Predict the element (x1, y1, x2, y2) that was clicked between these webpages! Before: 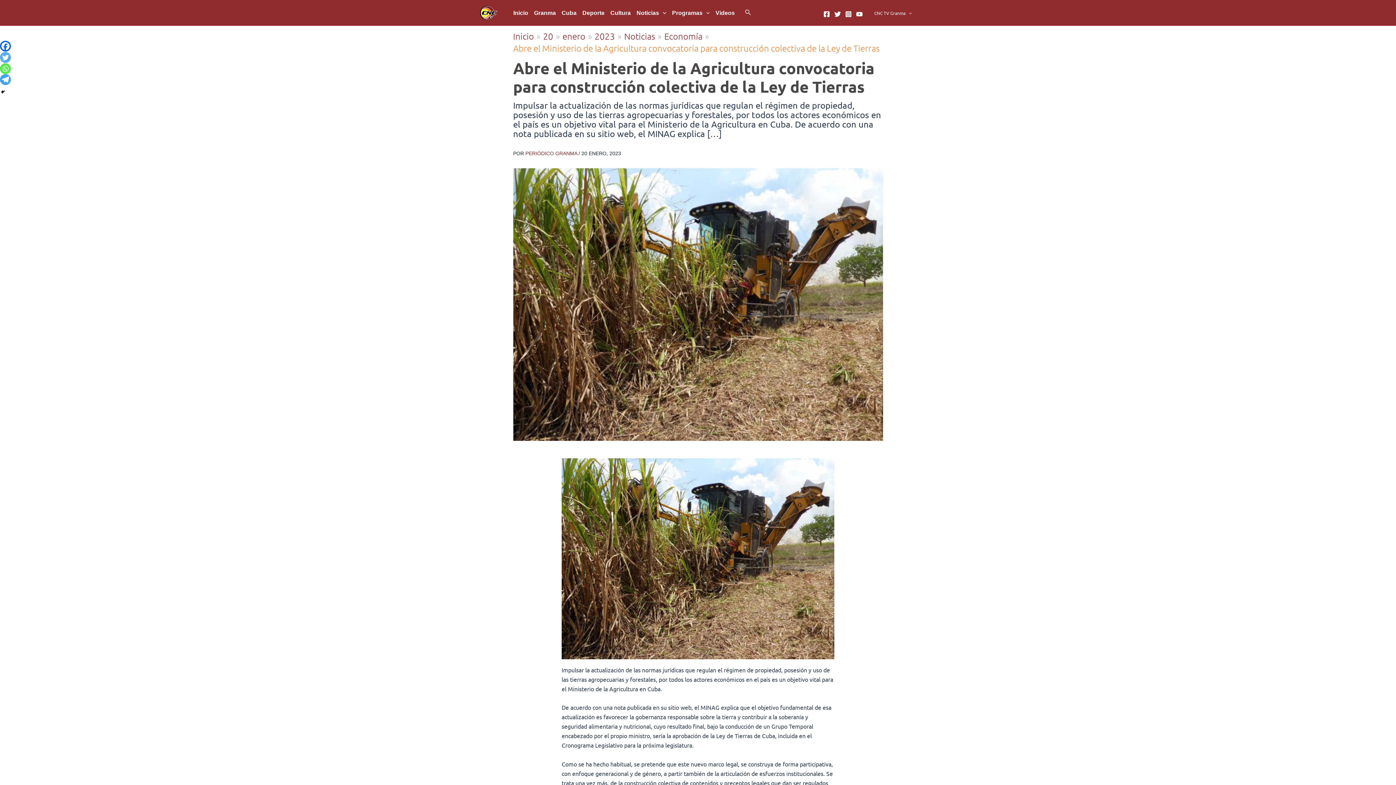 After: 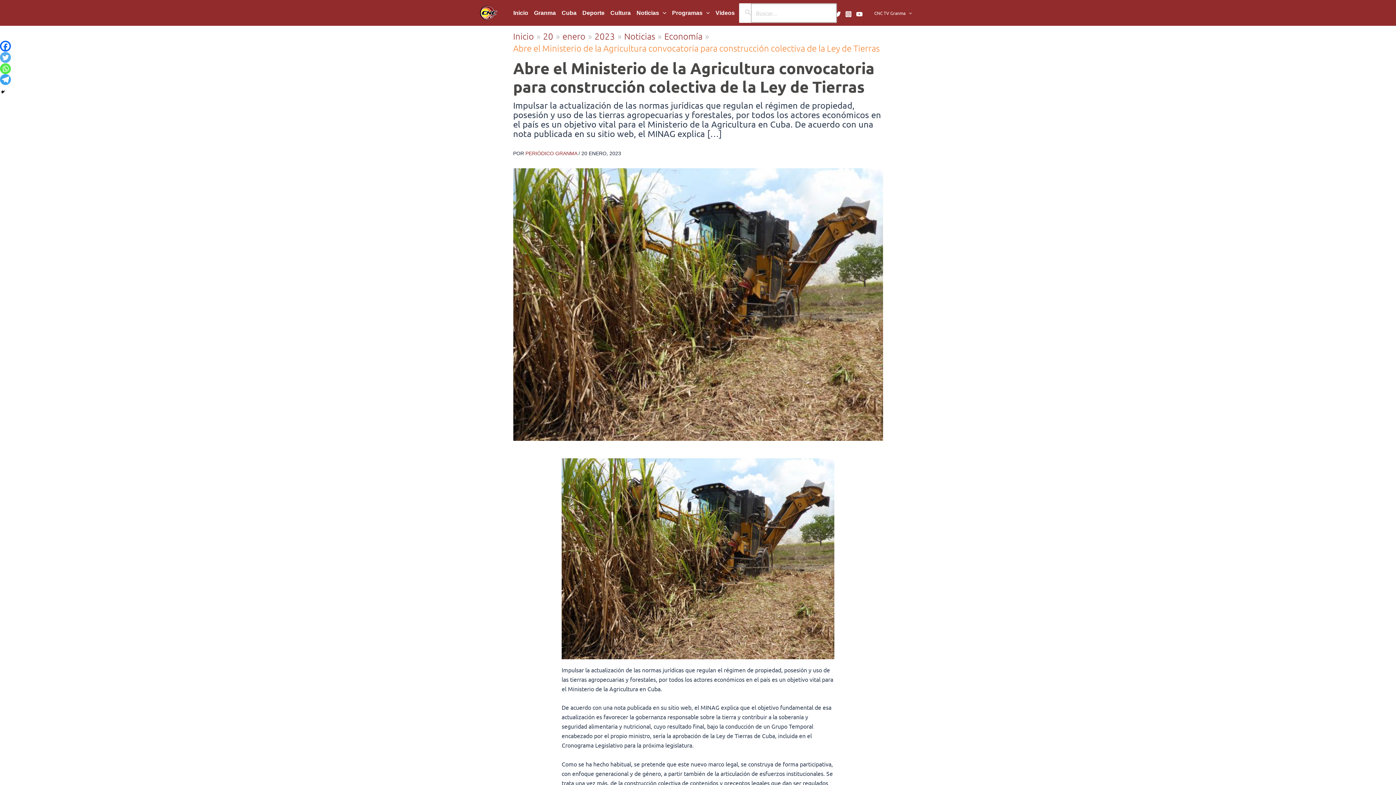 Action: bbox: (745, 8, 751, 17) label: Enlace del ícono de búsqueda